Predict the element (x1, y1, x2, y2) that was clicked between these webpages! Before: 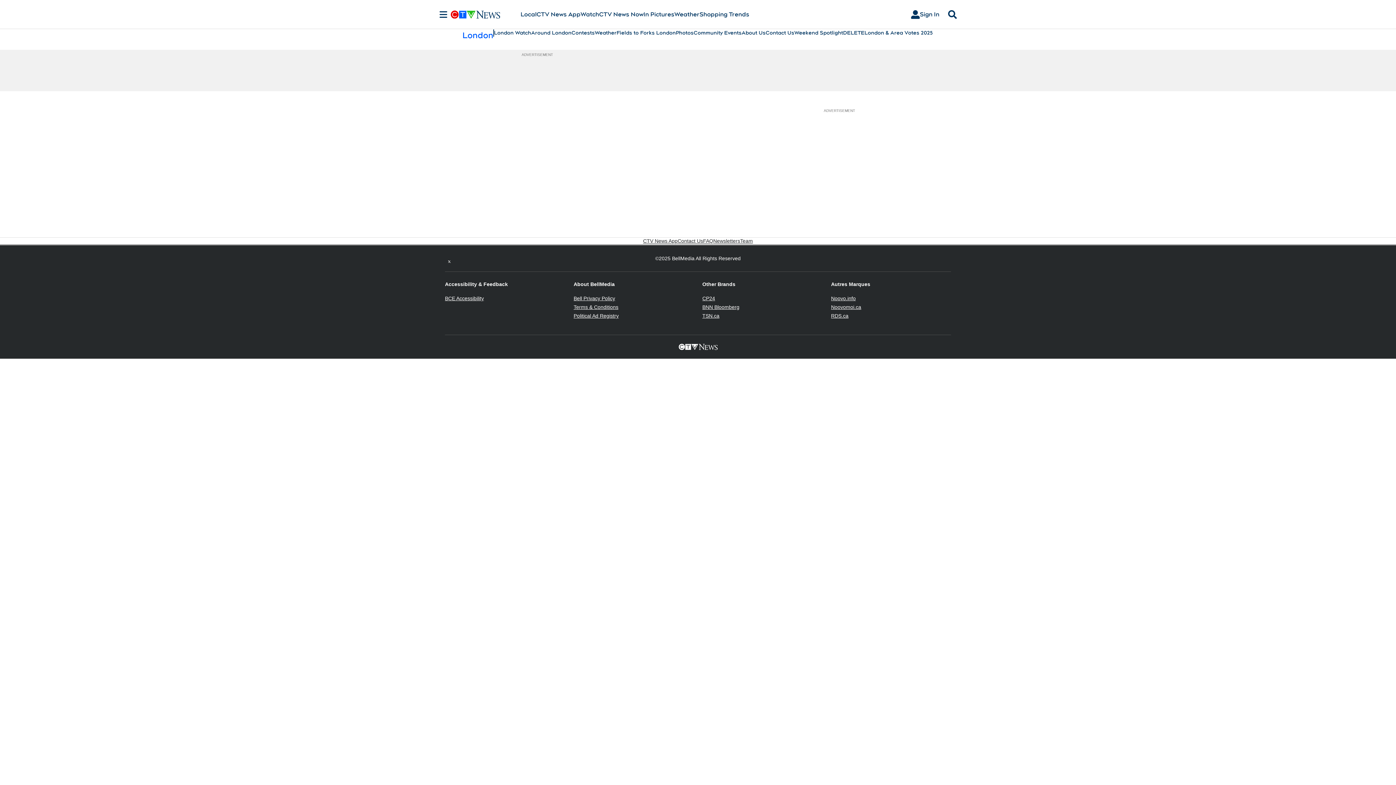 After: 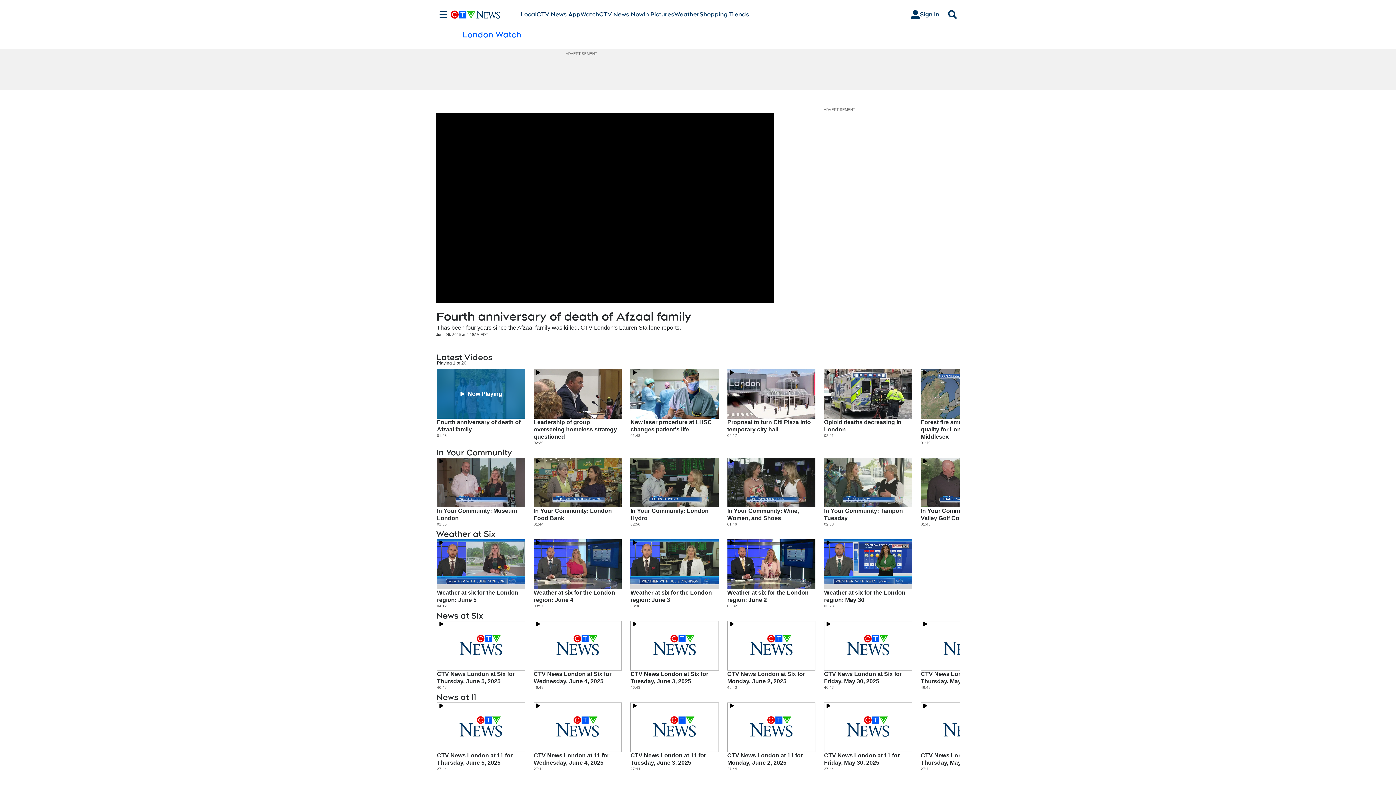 Action: label: London Watch bbox: (494, 29, 531, 36)